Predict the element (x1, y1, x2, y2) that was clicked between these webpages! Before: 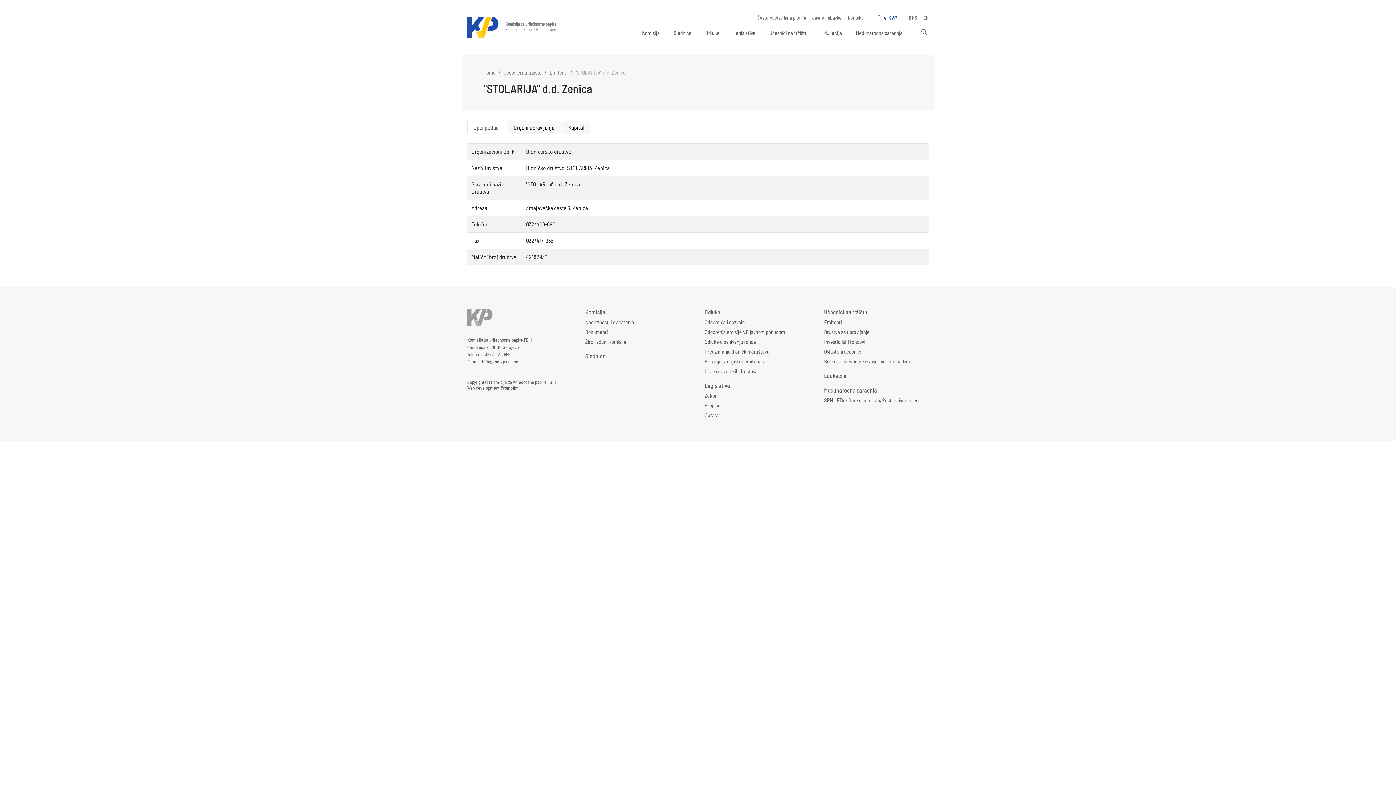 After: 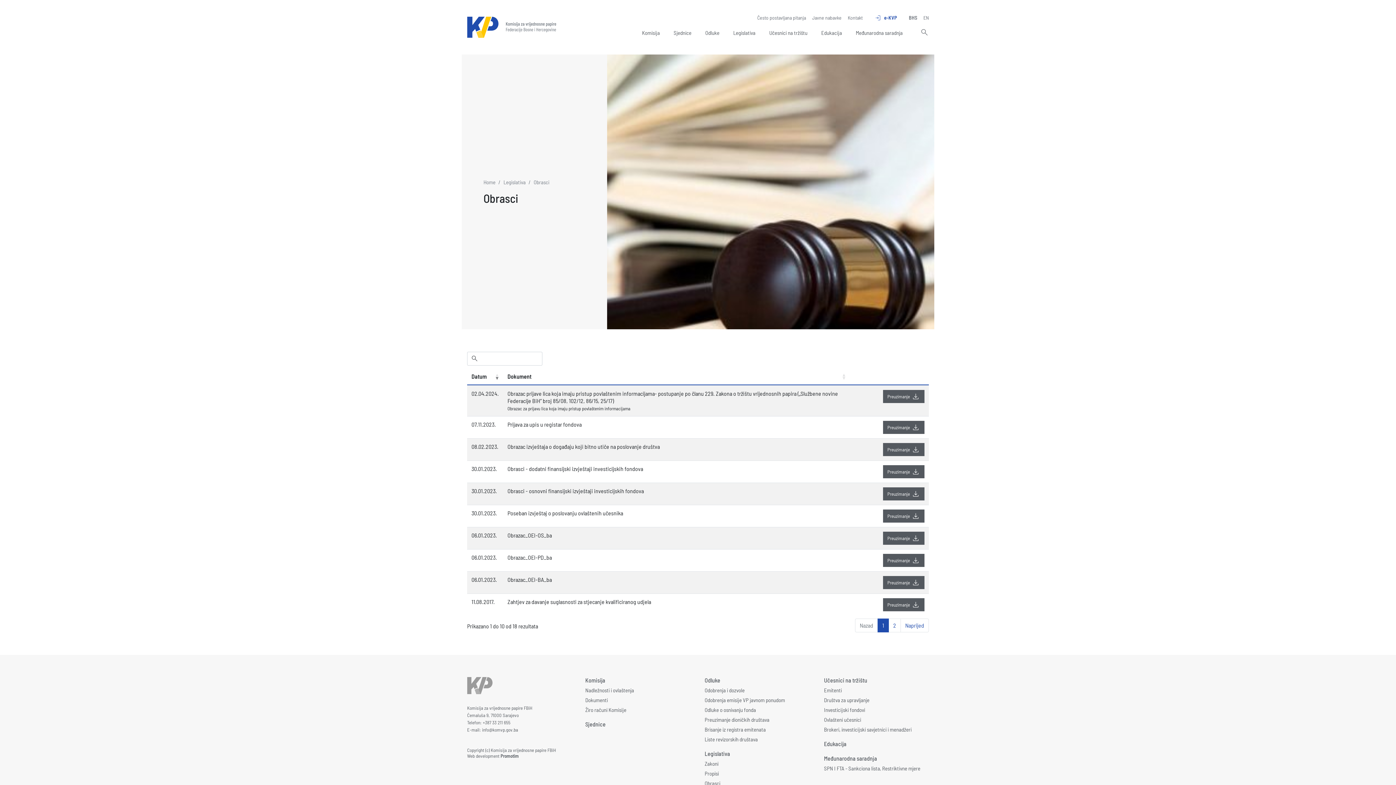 Action: bbox: (704, 412, 720, 418) label: Obrasci